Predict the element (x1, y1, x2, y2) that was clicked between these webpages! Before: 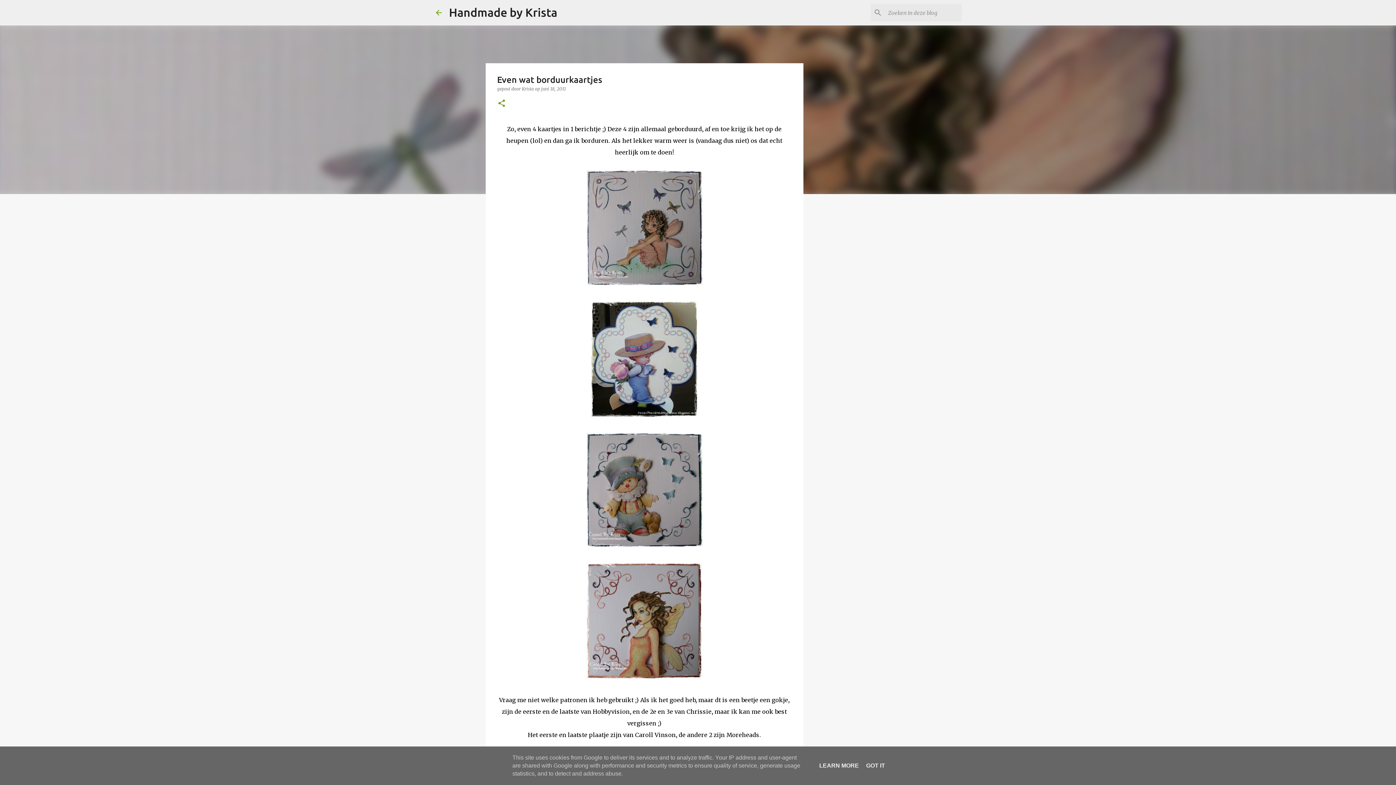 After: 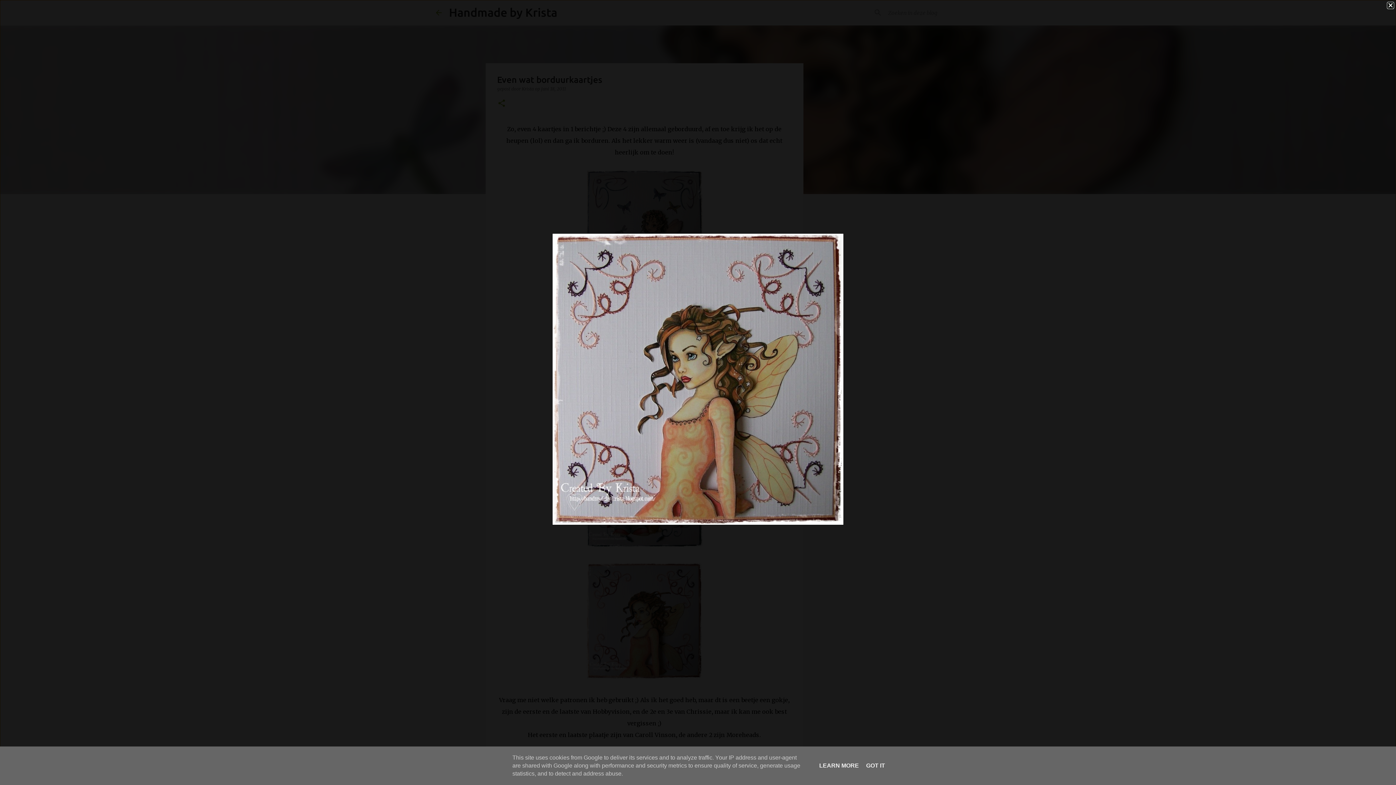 Action: bbox: (586, 563, 702, 682)